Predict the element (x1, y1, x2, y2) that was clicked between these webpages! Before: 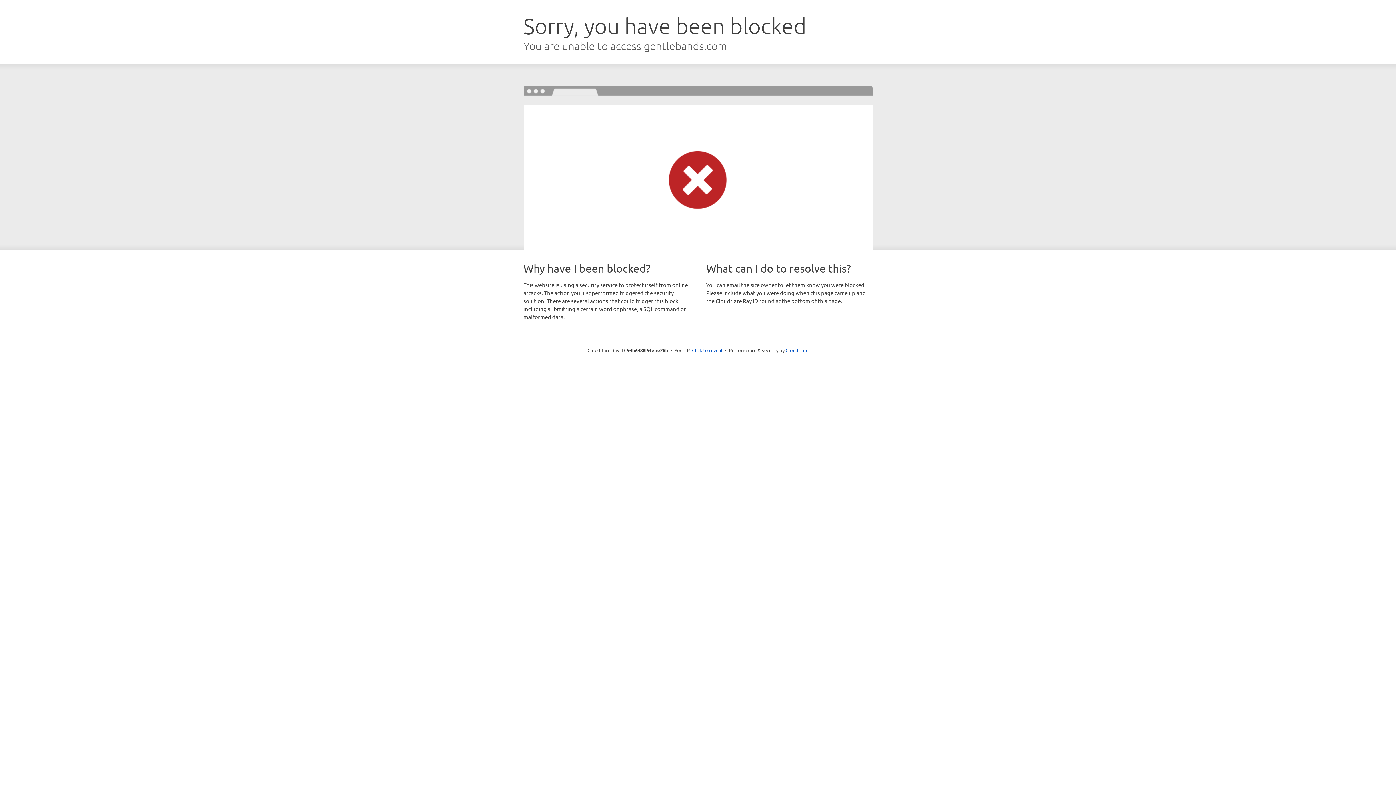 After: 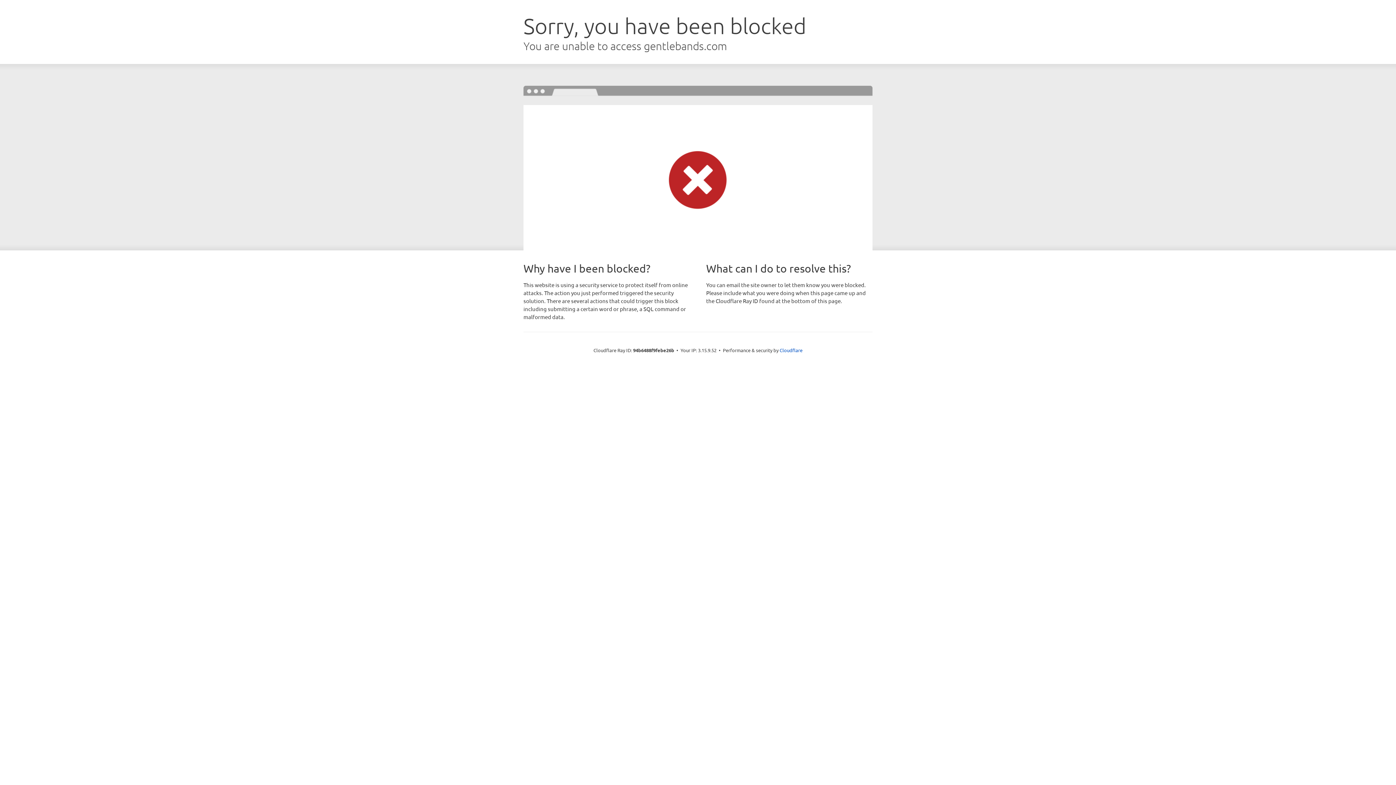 Action: bbox: (692, 346, 722, 353) label: Click to reveal